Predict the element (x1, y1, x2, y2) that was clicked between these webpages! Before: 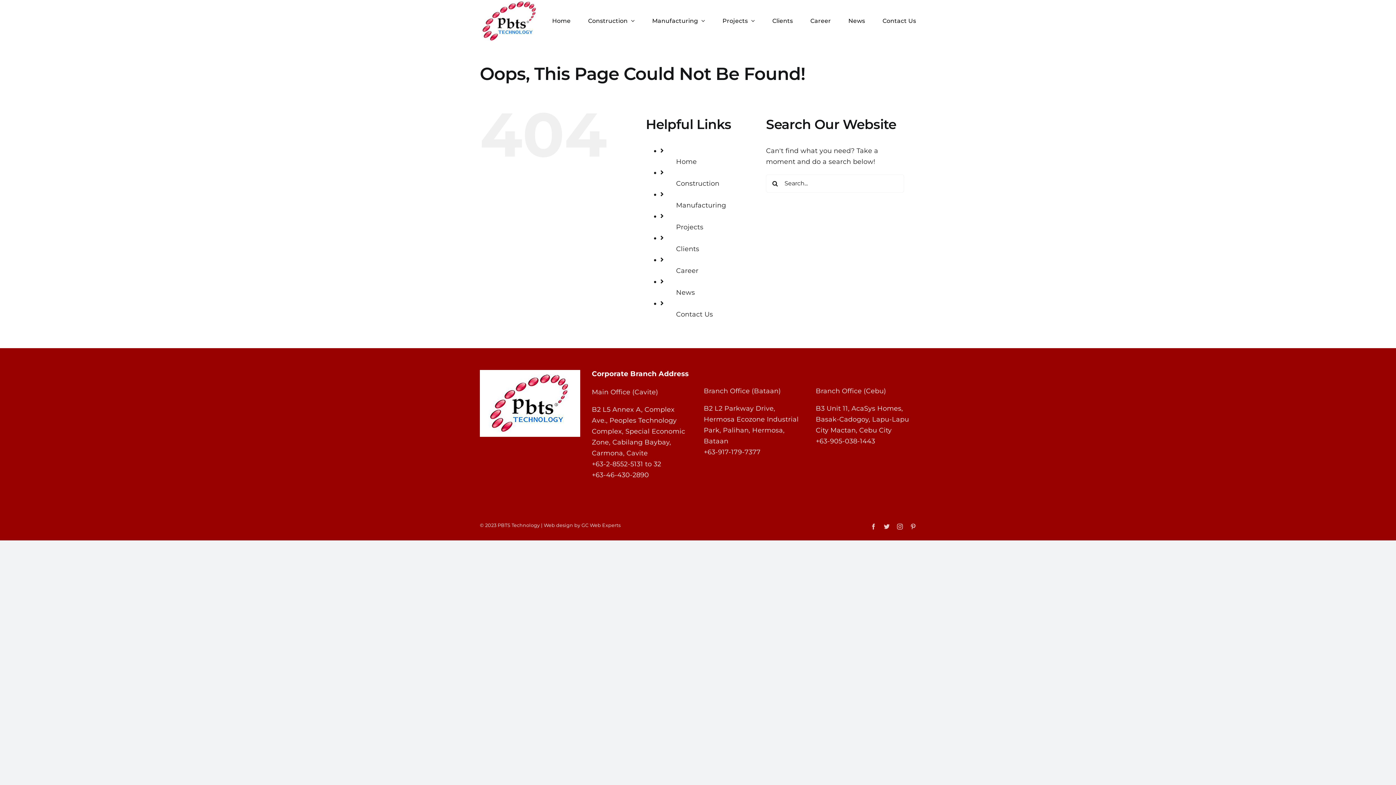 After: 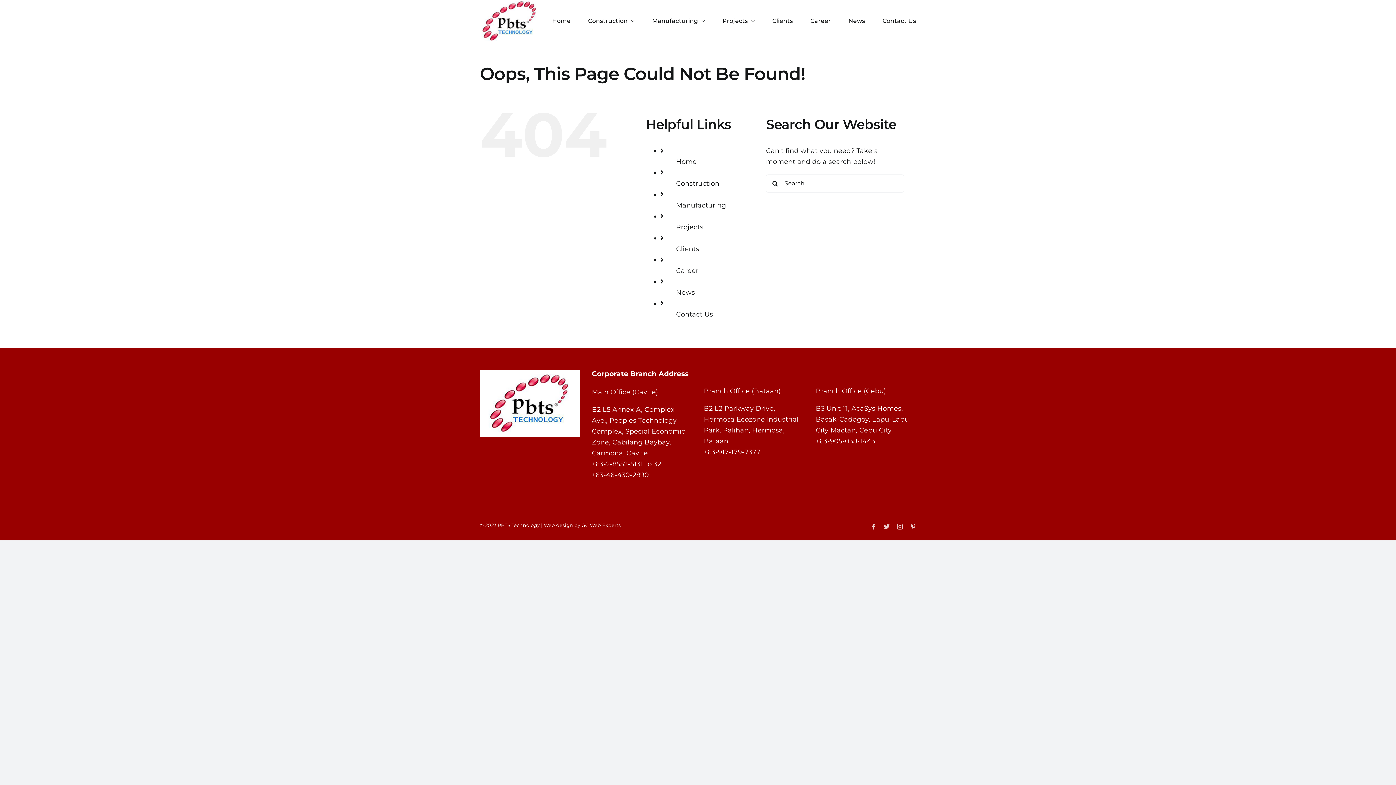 Action: label: Twitter bbox: (884, 523, 889, 529)